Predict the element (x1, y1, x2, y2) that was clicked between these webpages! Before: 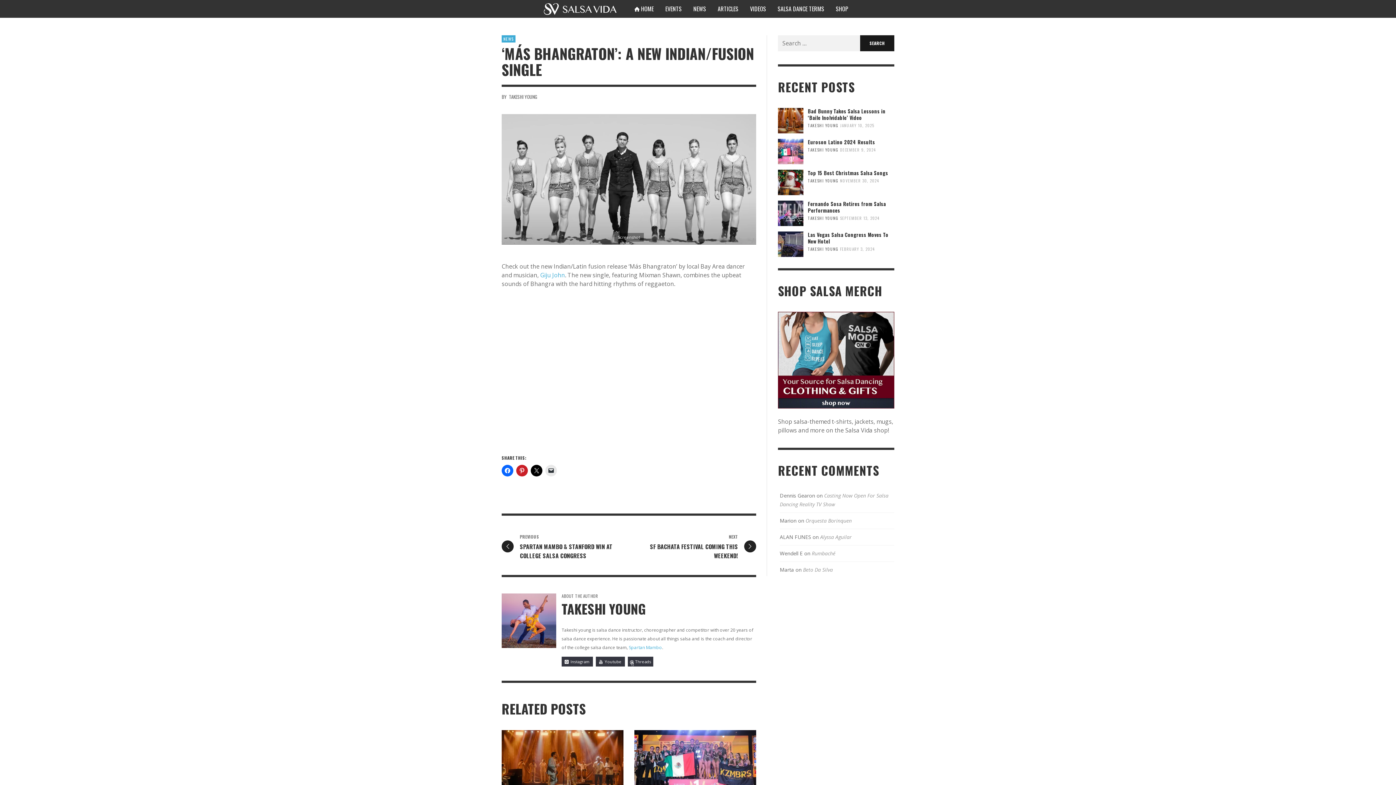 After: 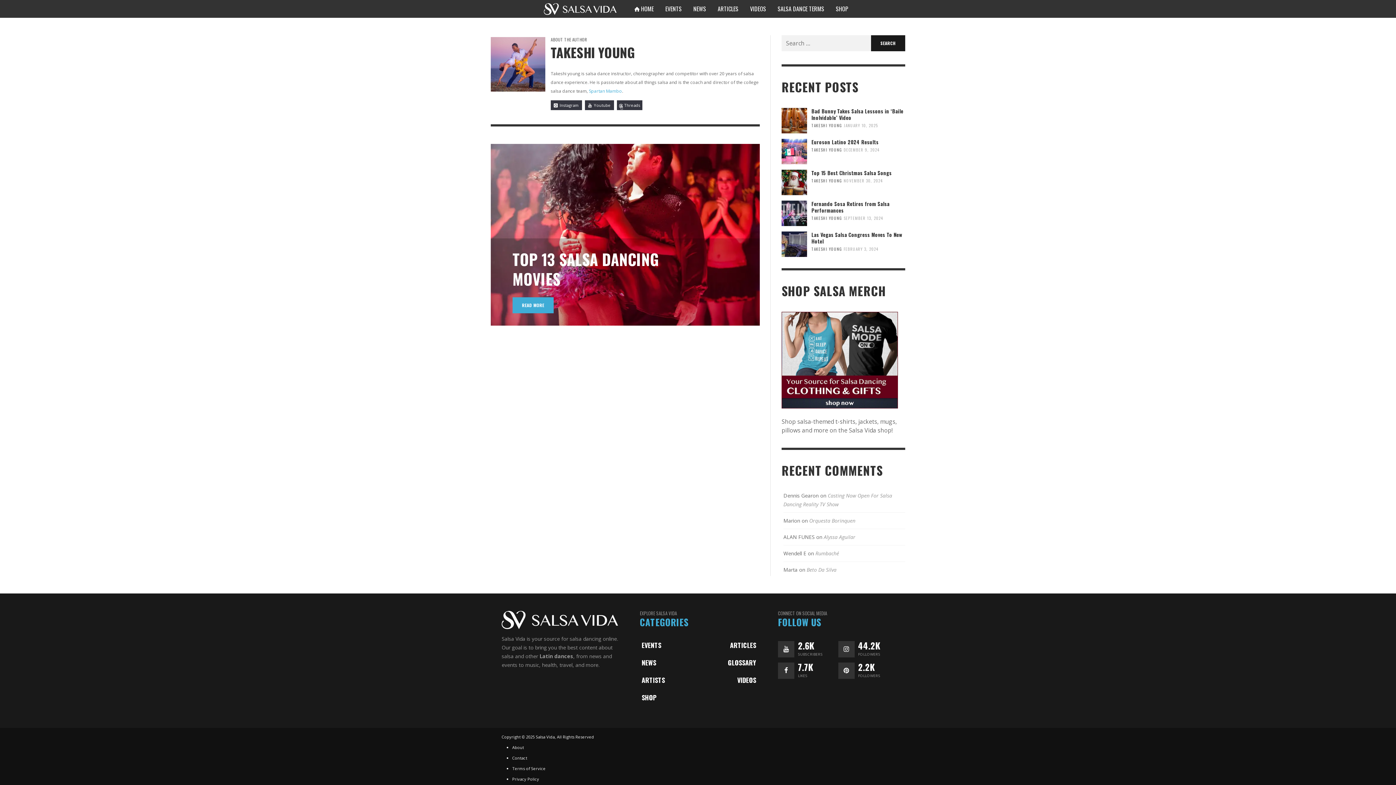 Action: bbox: (509, 93, 537, 100) label: TAKESHI YOUNG